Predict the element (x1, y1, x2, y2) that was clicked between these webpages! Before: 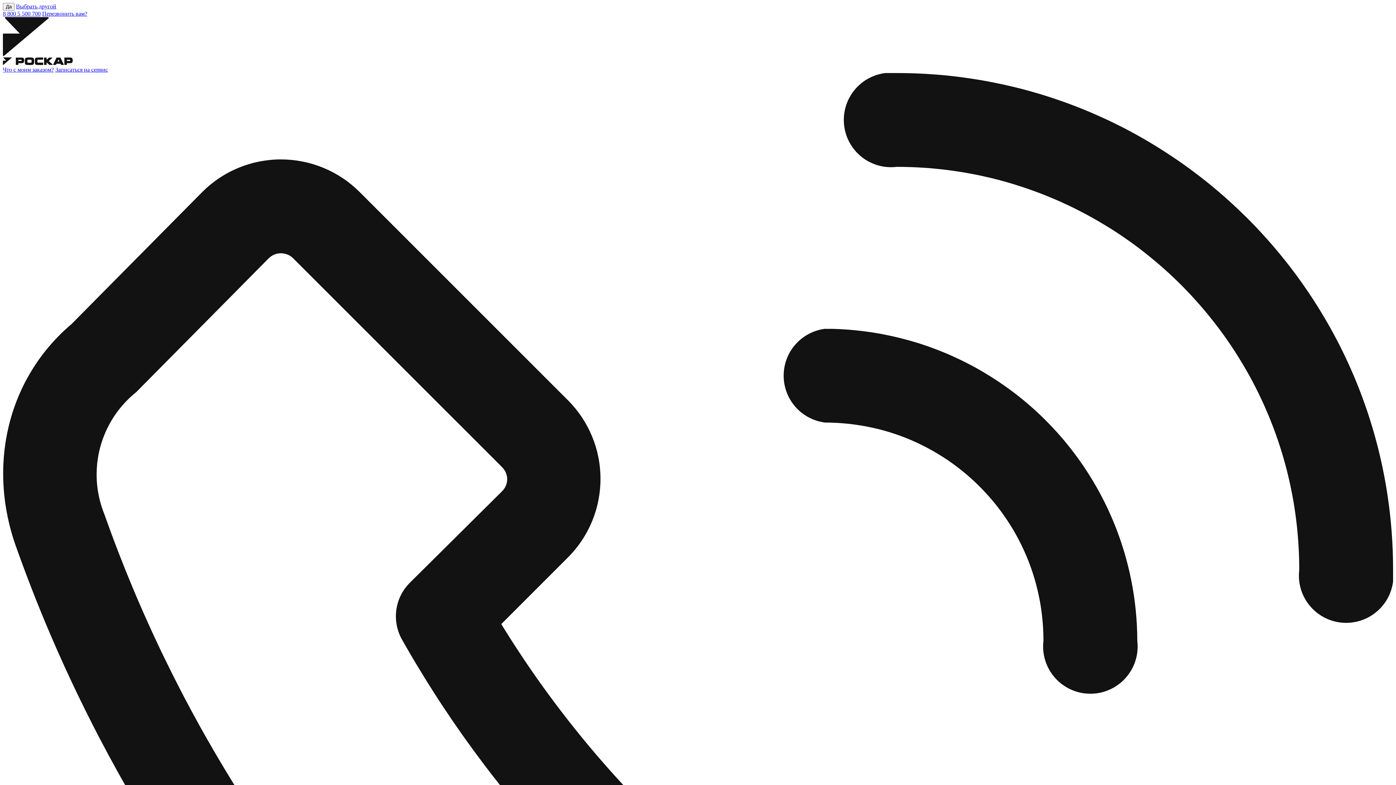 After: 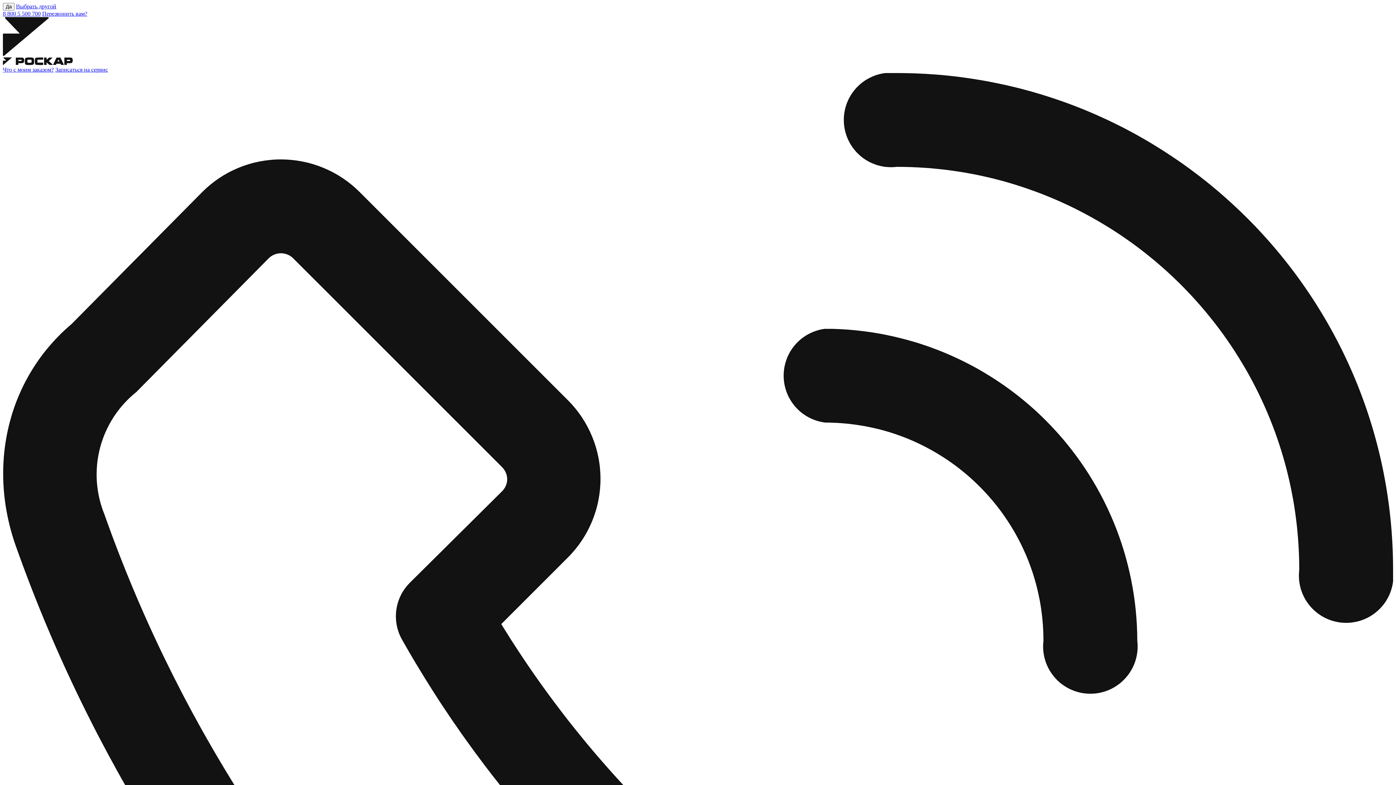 Action: label: Записаться на сервис bbox: (55, 66, 108, 72)